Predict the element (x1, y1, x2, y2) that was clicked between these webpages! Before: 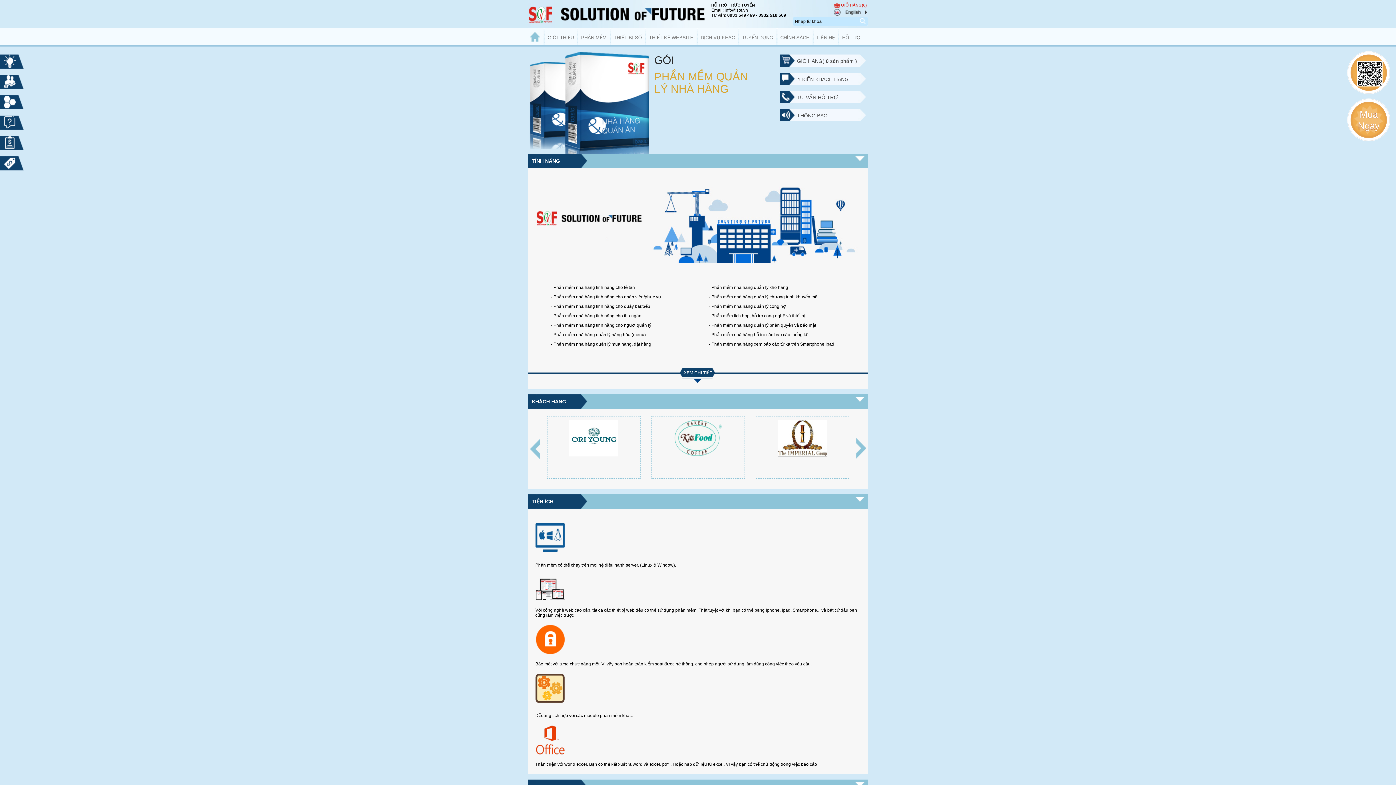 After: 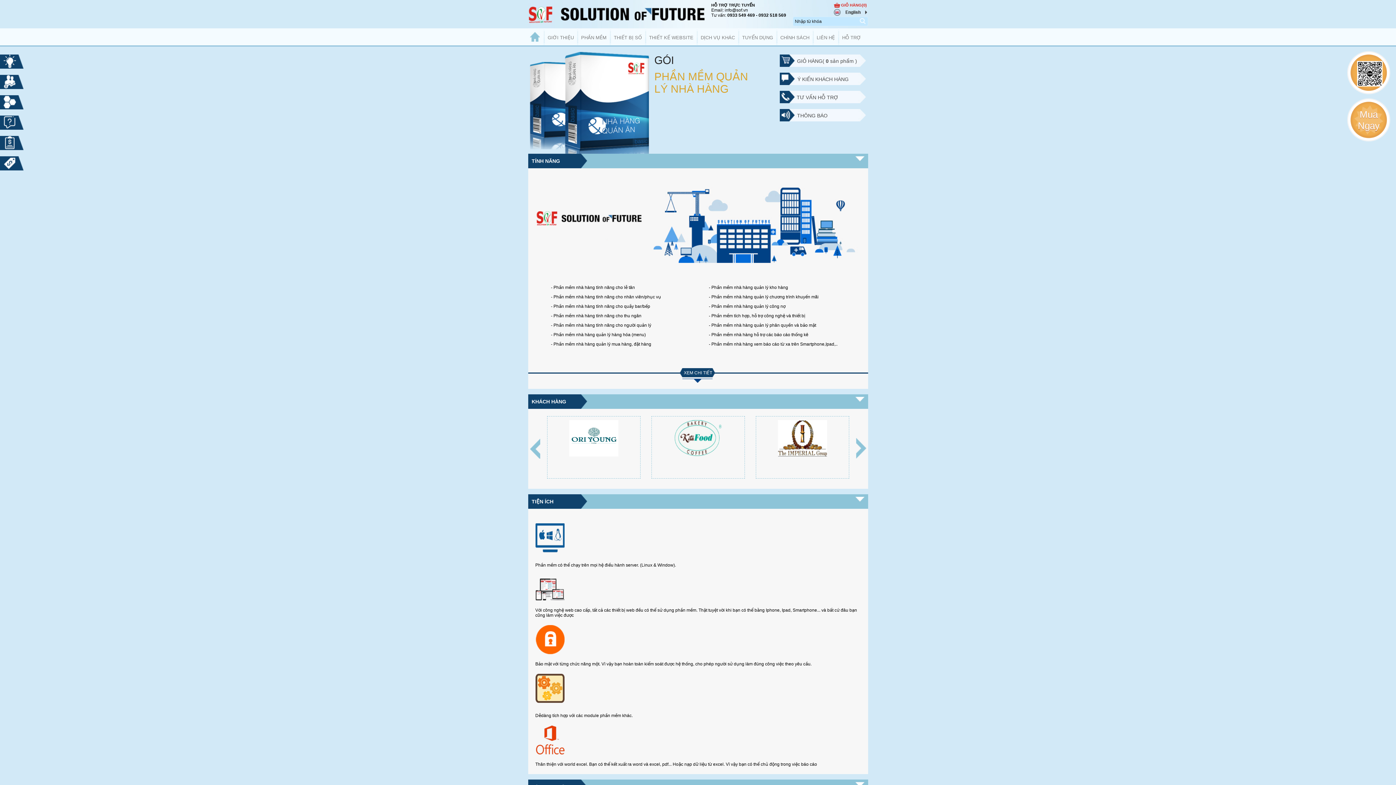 Action: bbox: (673, 452, 722, 457)